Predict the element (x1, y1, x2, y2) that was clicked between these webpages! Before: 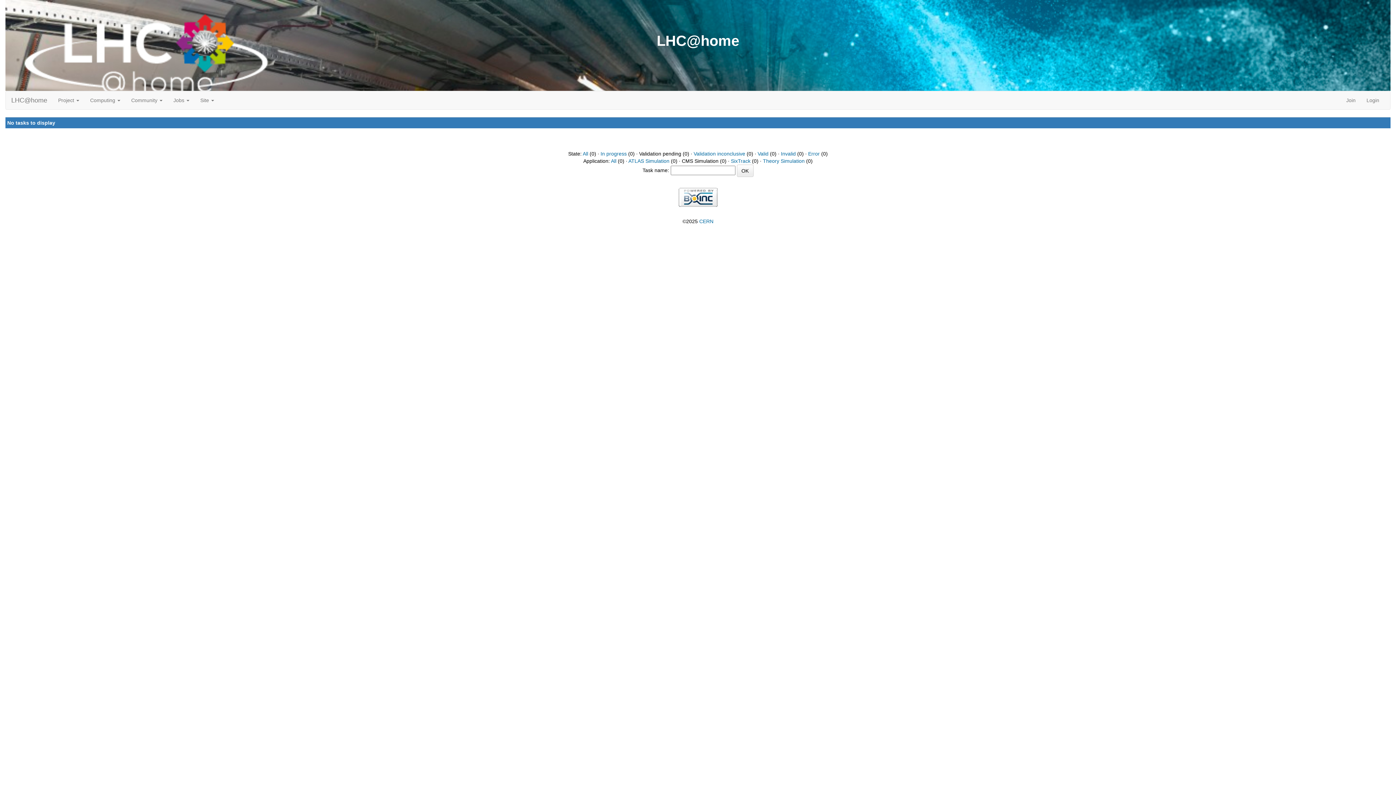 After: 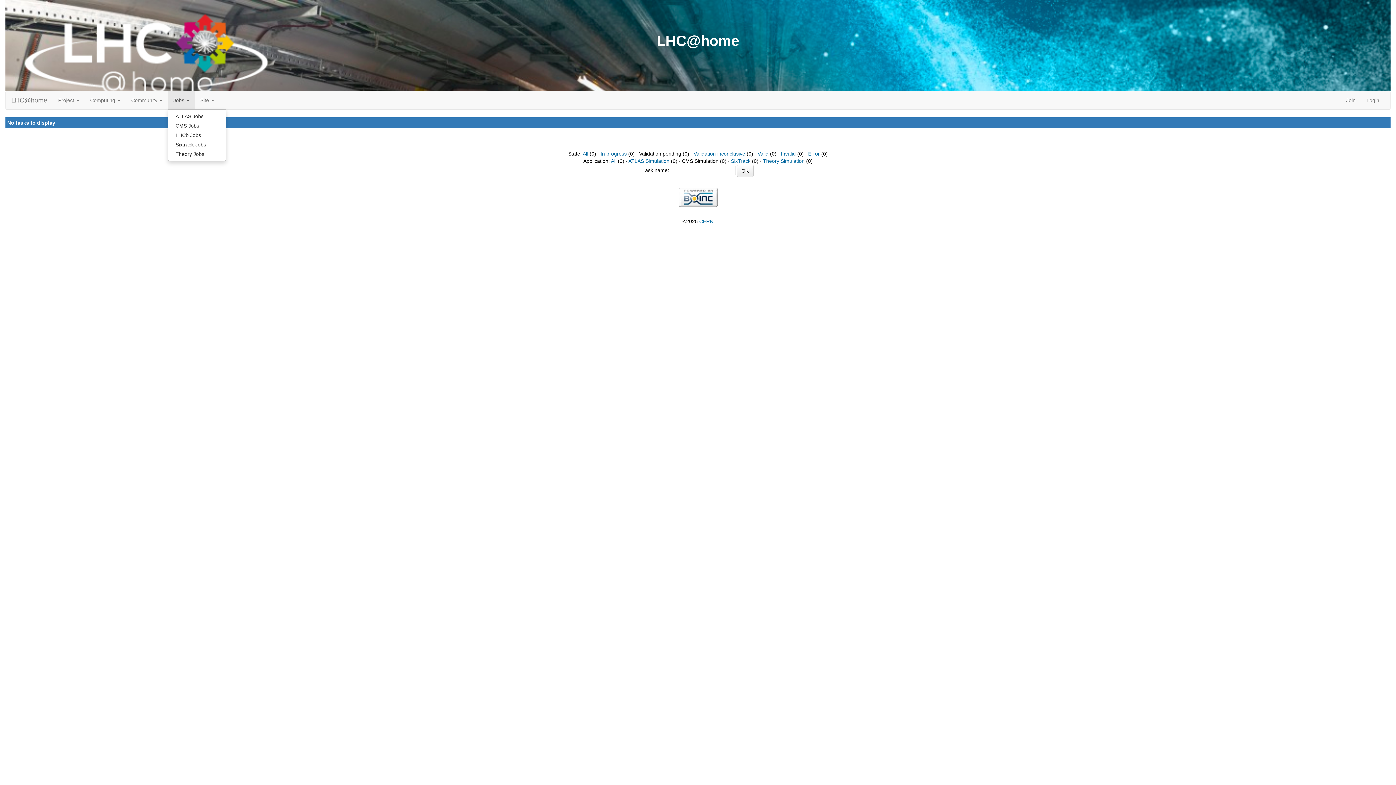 Action: bbox: (168, 91, 194, 109) label: Jobs 